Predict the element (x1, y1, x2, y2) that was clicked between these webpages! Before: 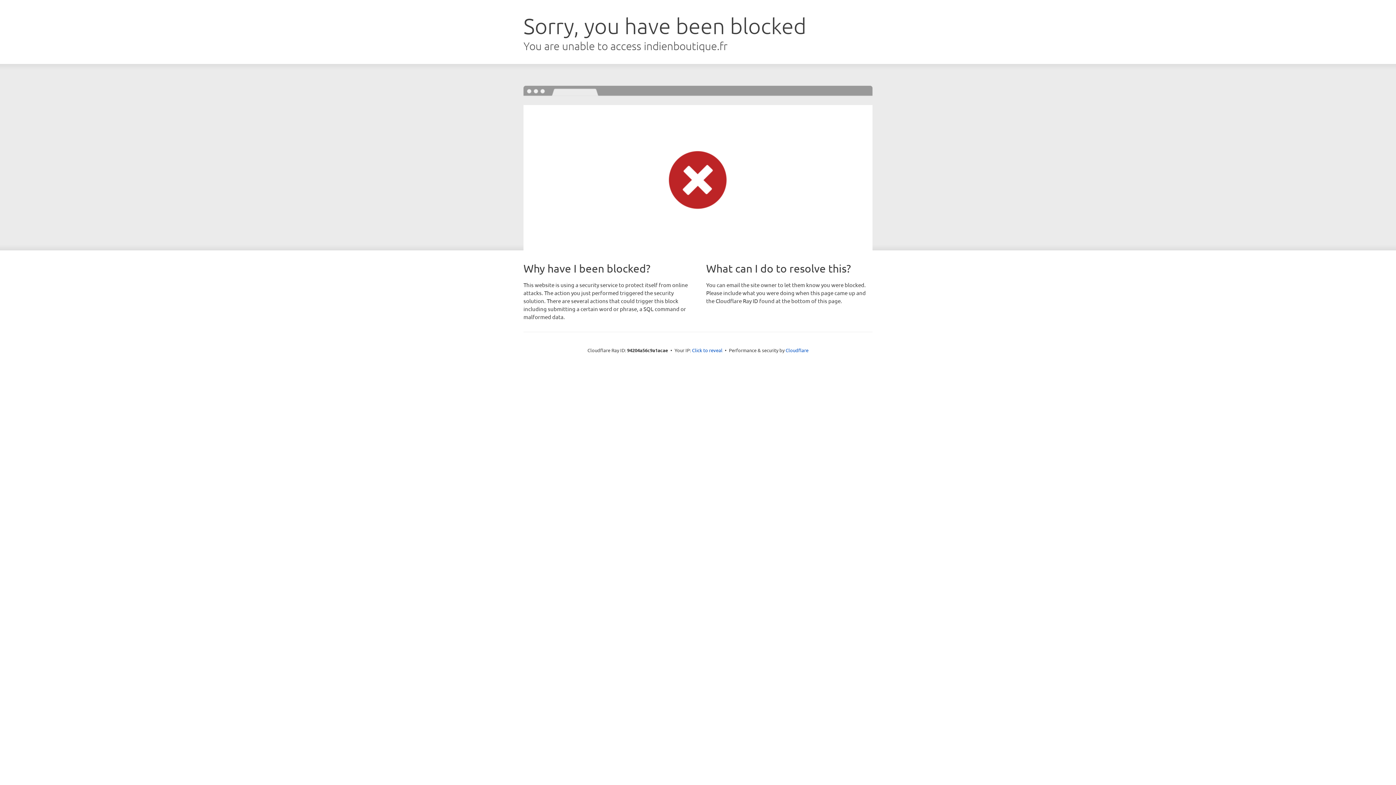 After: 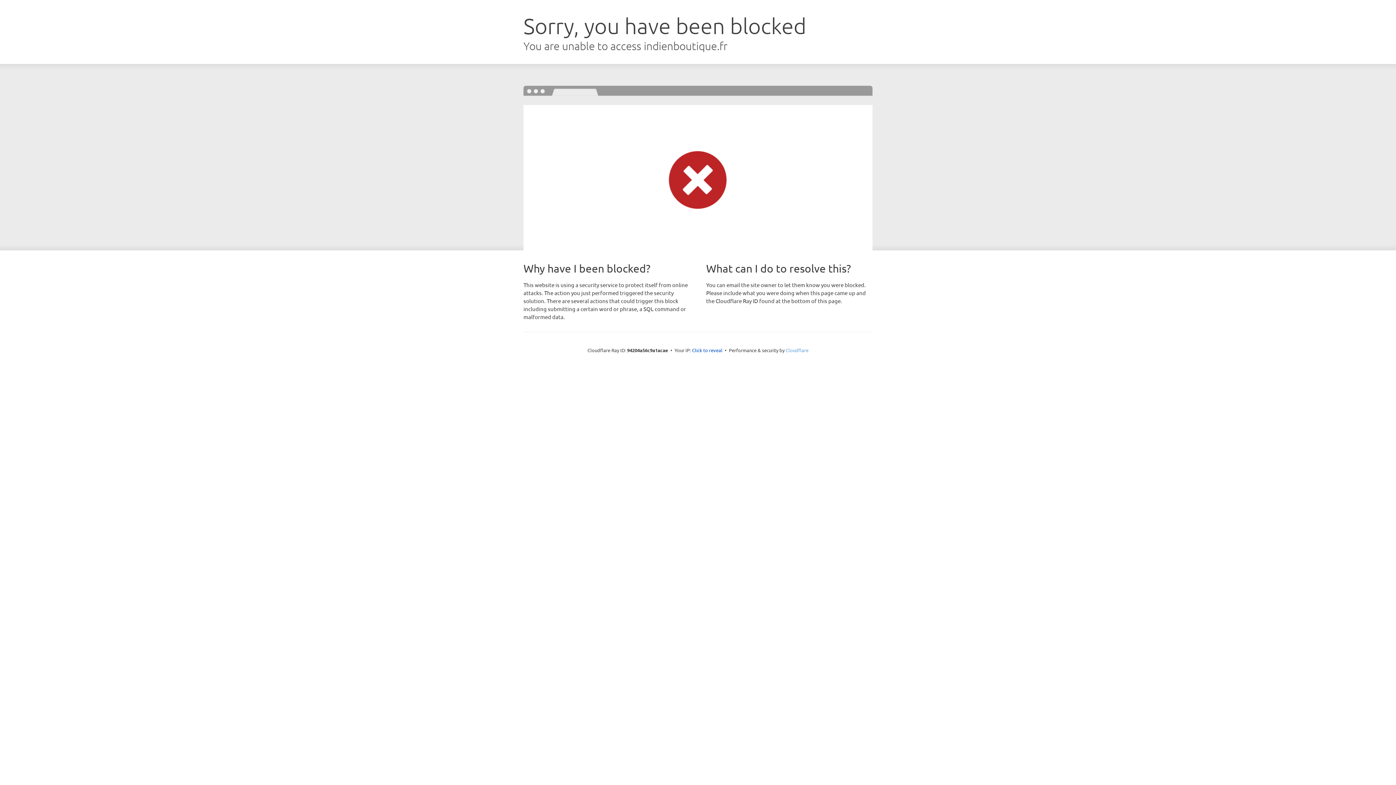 Action: label: Cloudflare bbox: (785, 347, 808, 353)